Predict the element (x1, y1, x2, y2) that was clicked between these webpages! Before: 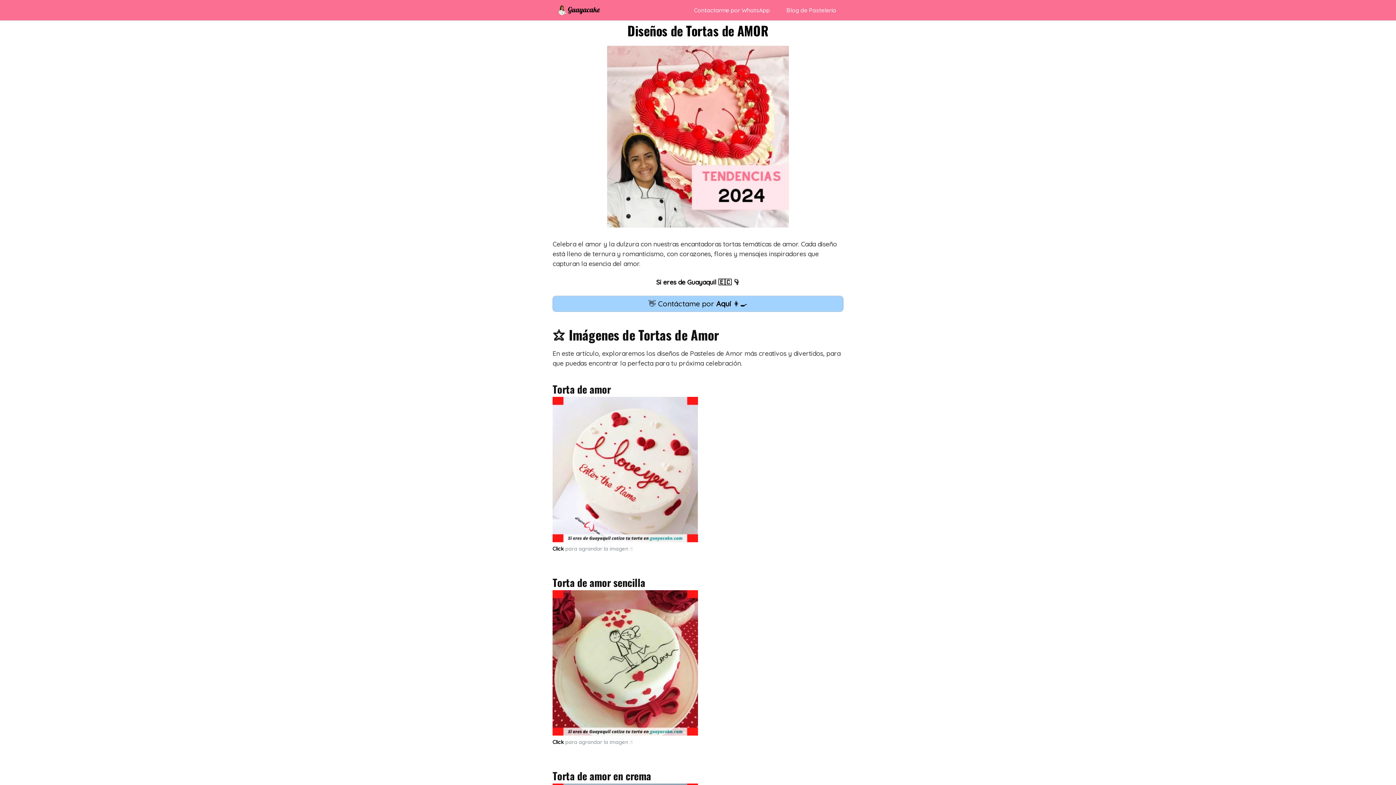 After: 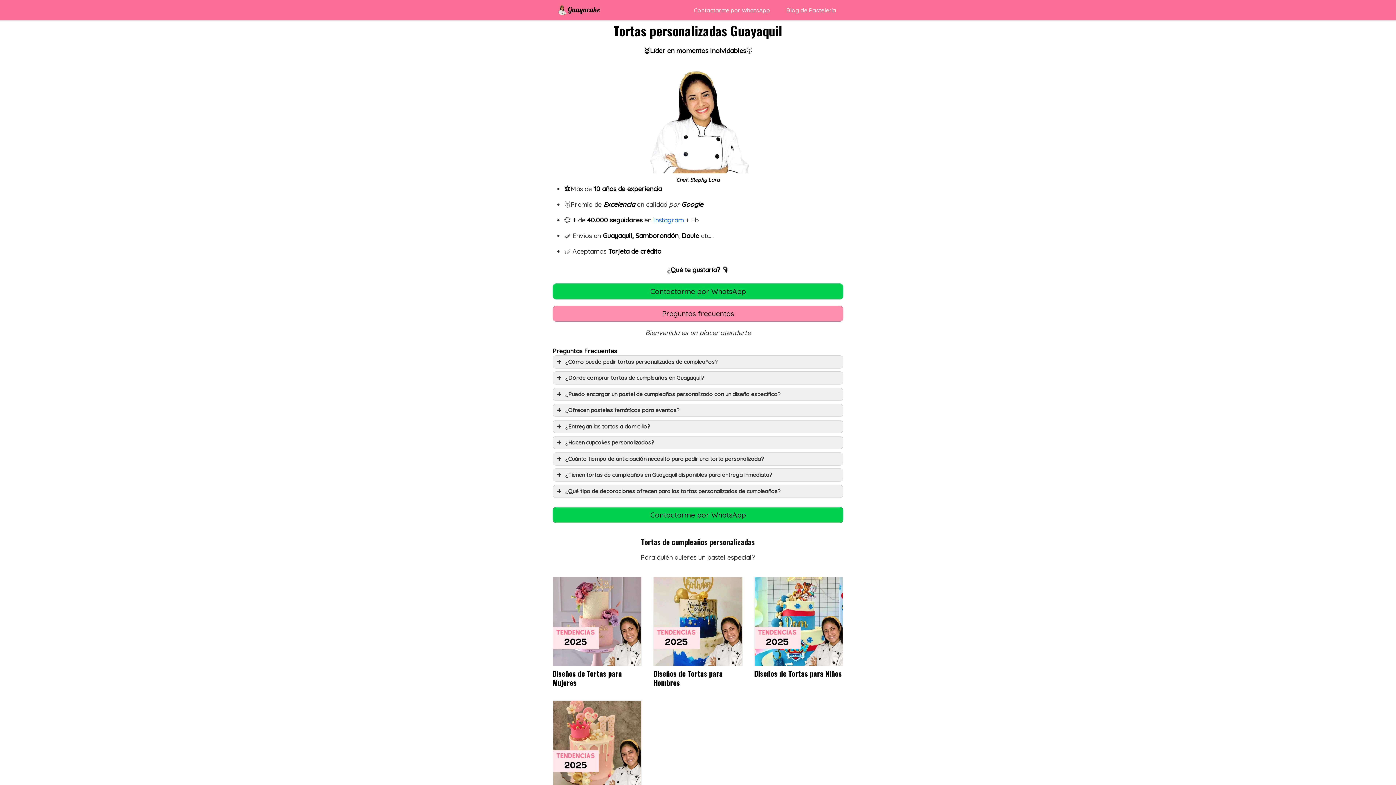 Action: label: 👋 Contáctame por Aquí 👩‍🍳 bbox: (552, 295, 843, 311)